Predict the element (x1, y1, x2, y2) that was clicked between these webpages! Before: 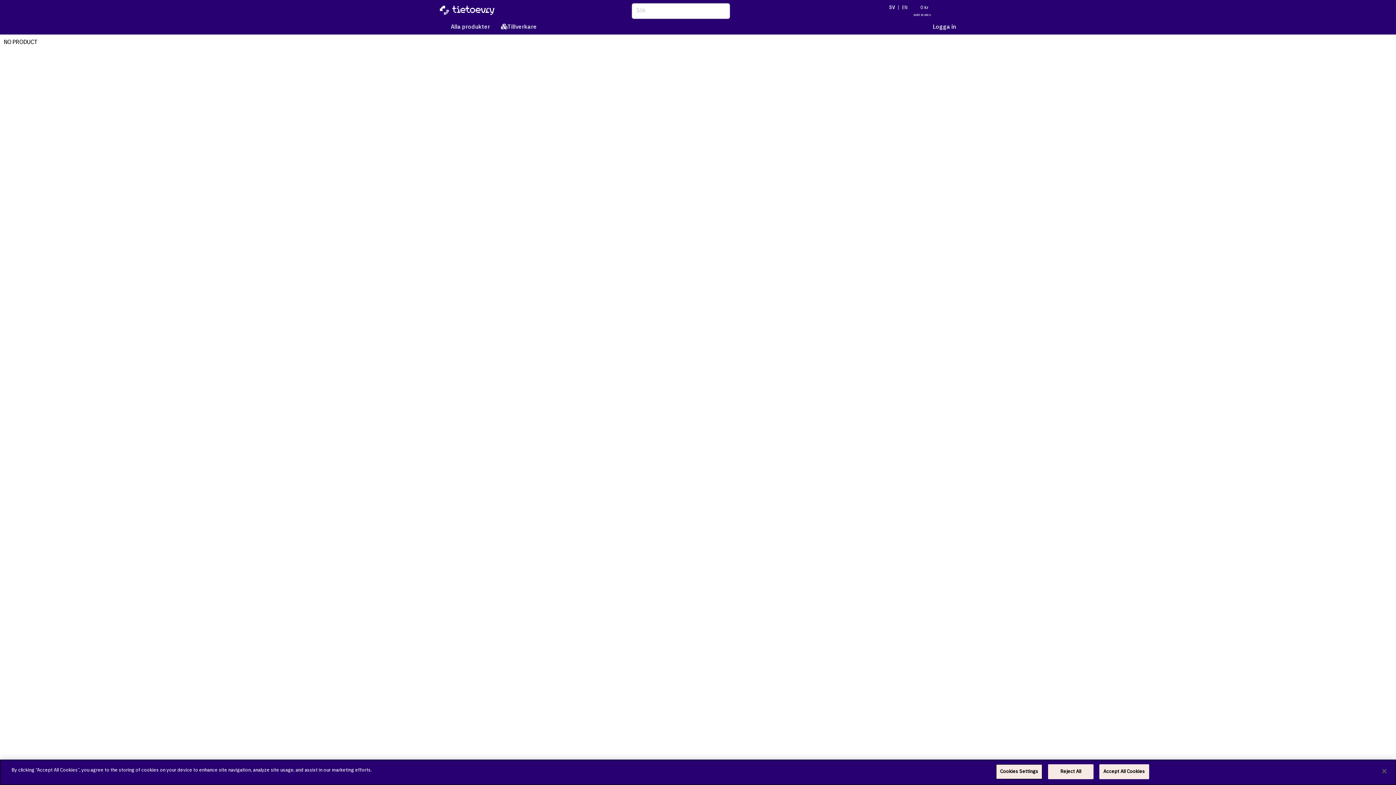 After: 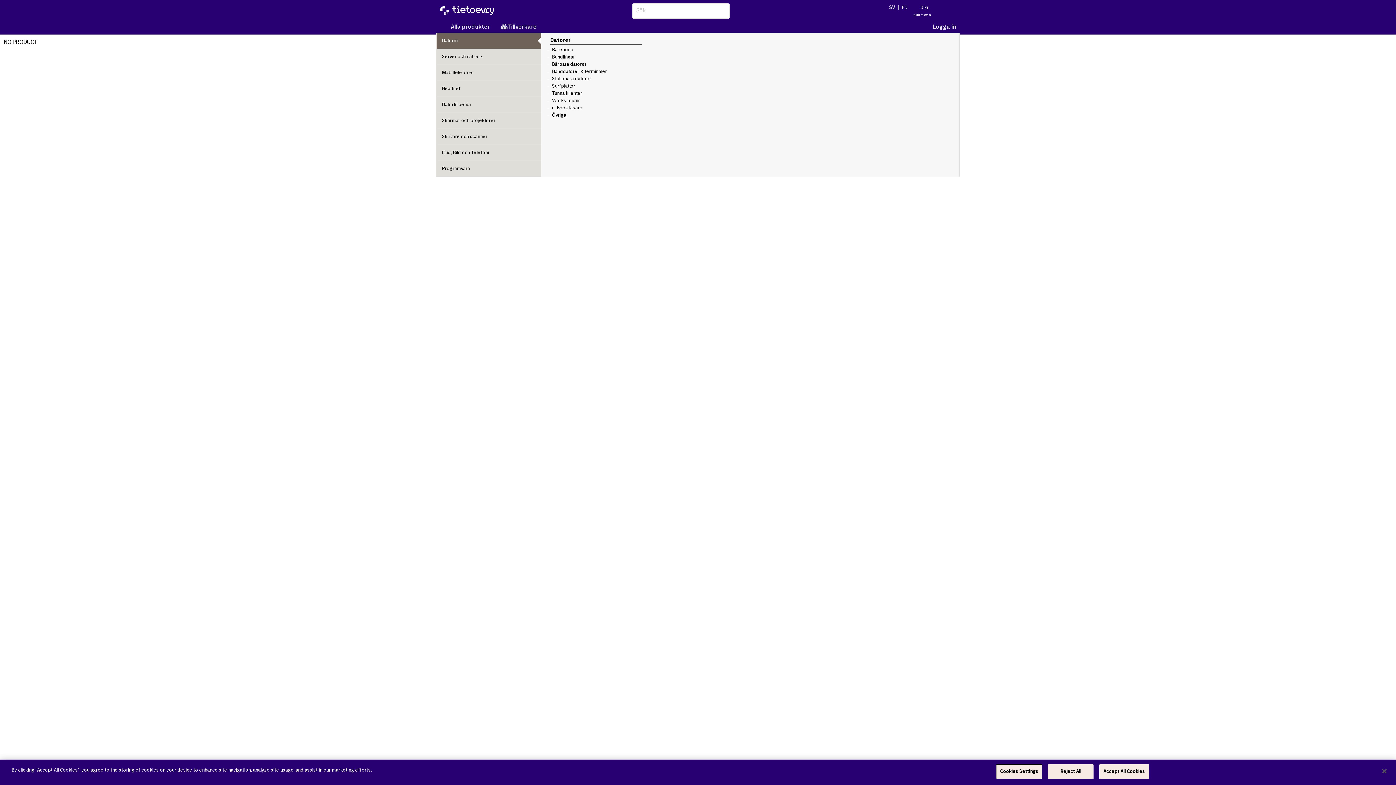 Action: label: Alla produkter bbox: (436, 21, 493, 32)